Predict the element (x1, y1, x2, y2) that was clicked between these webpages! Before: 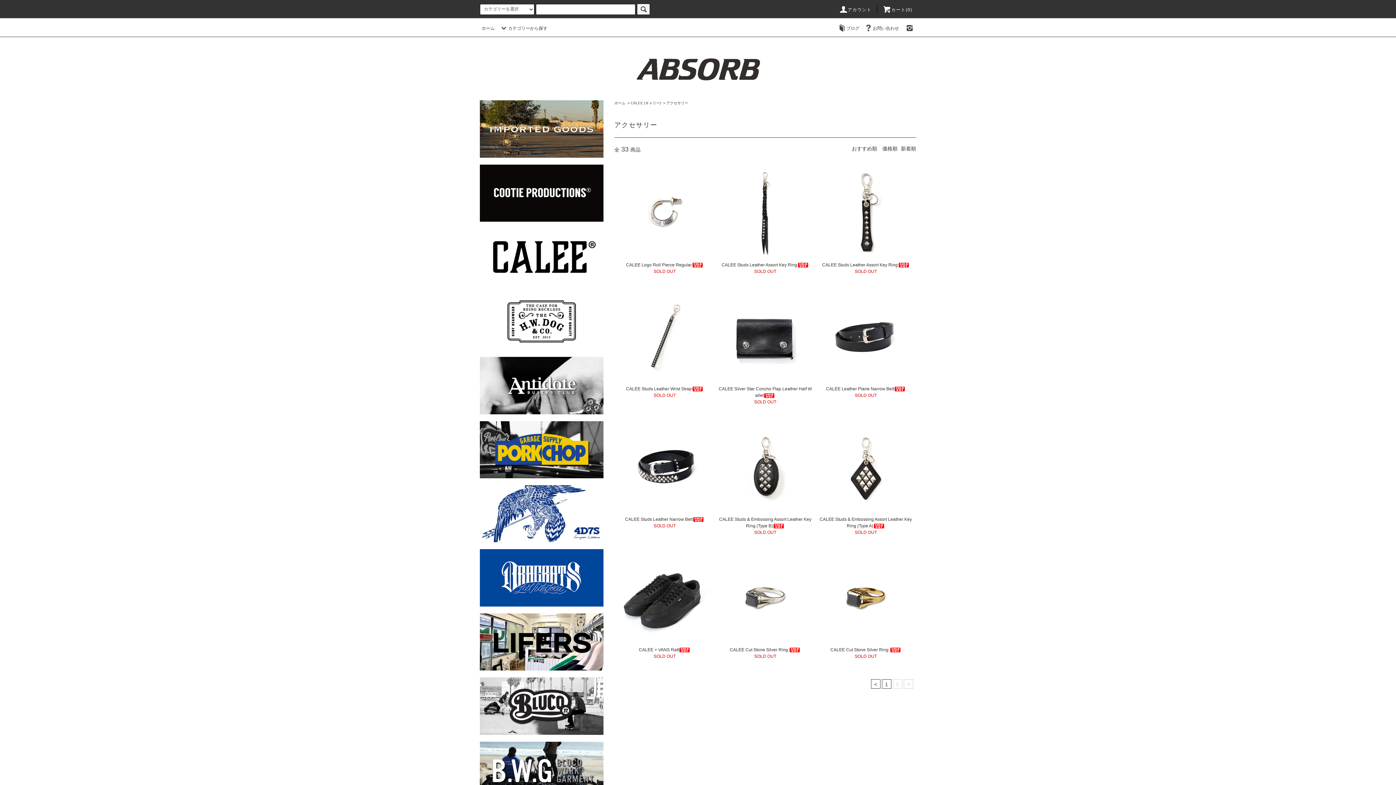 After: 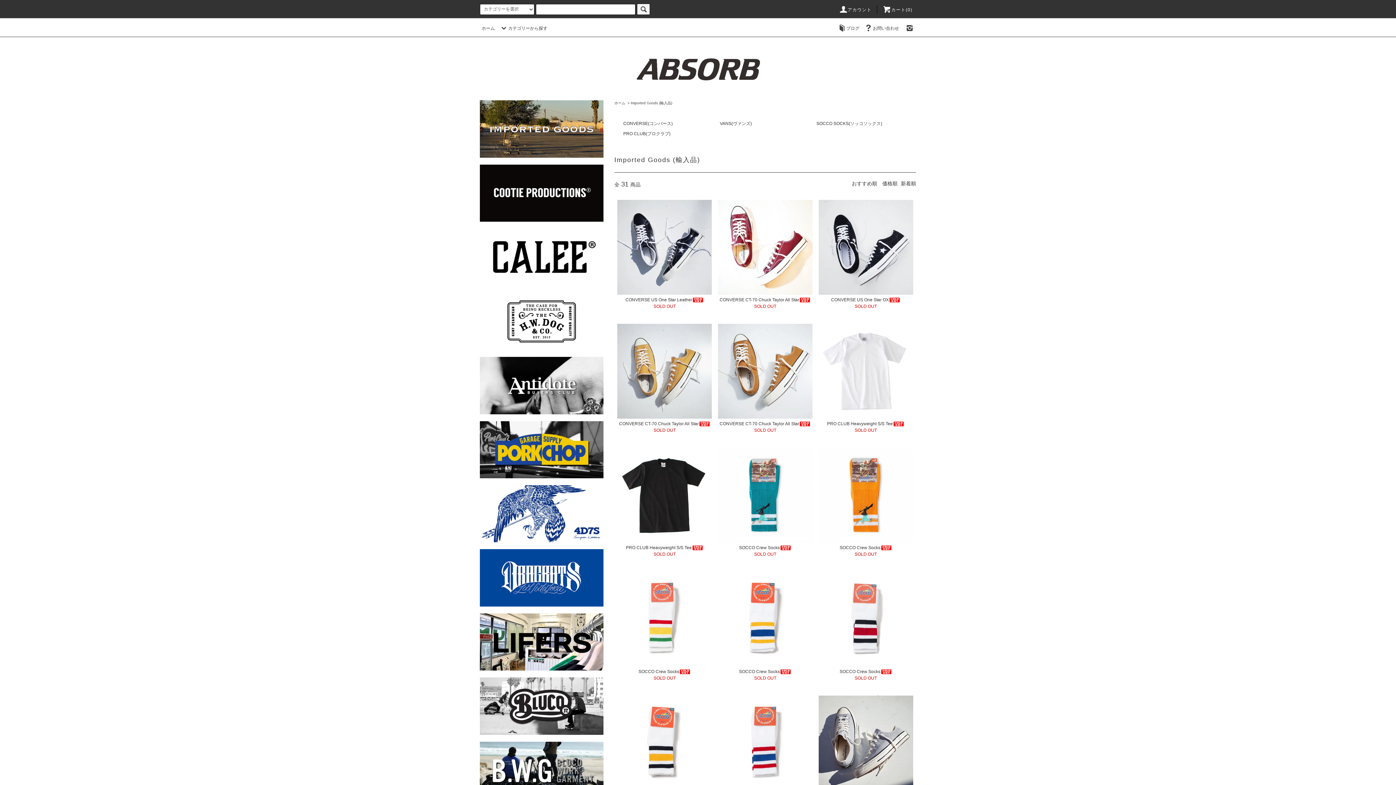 Action: bbox: (480, 100, 603, 157)